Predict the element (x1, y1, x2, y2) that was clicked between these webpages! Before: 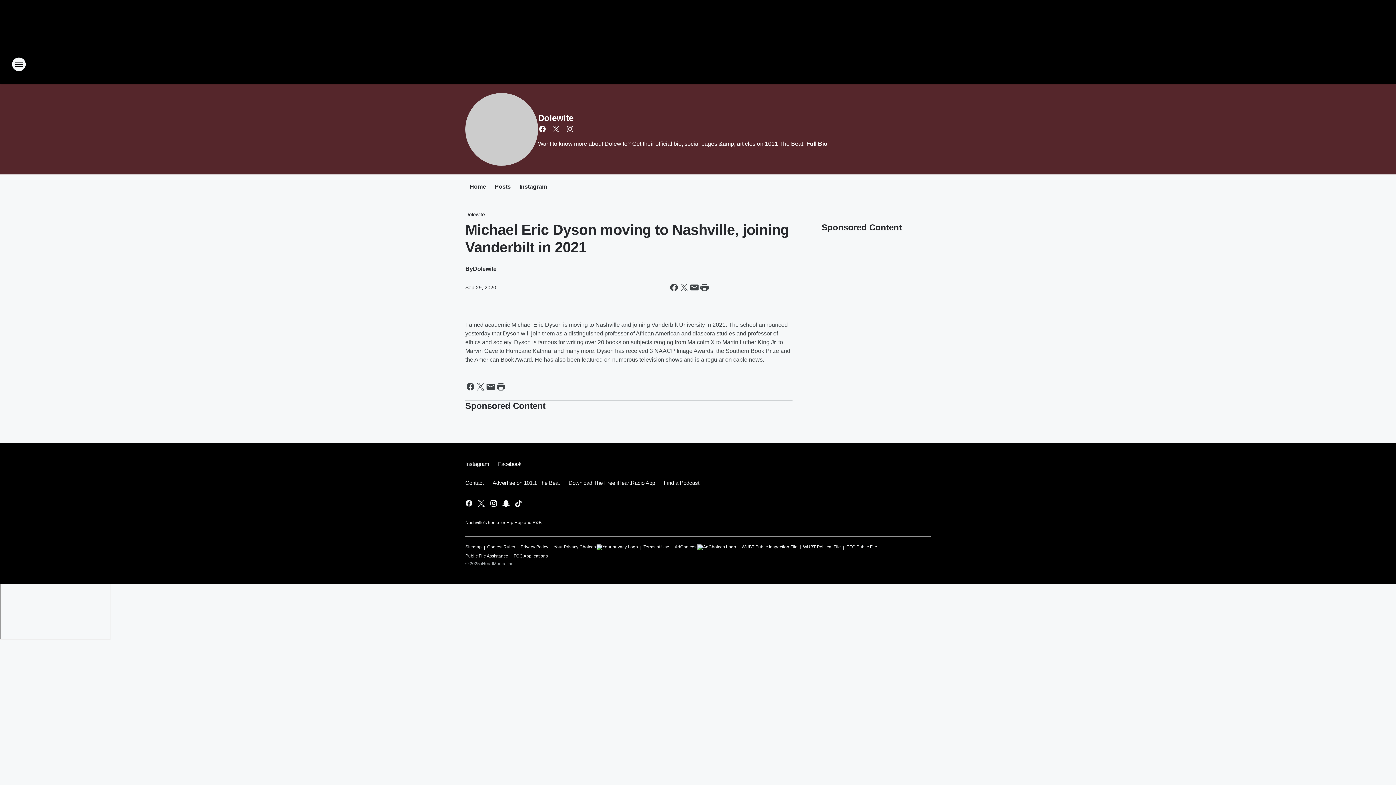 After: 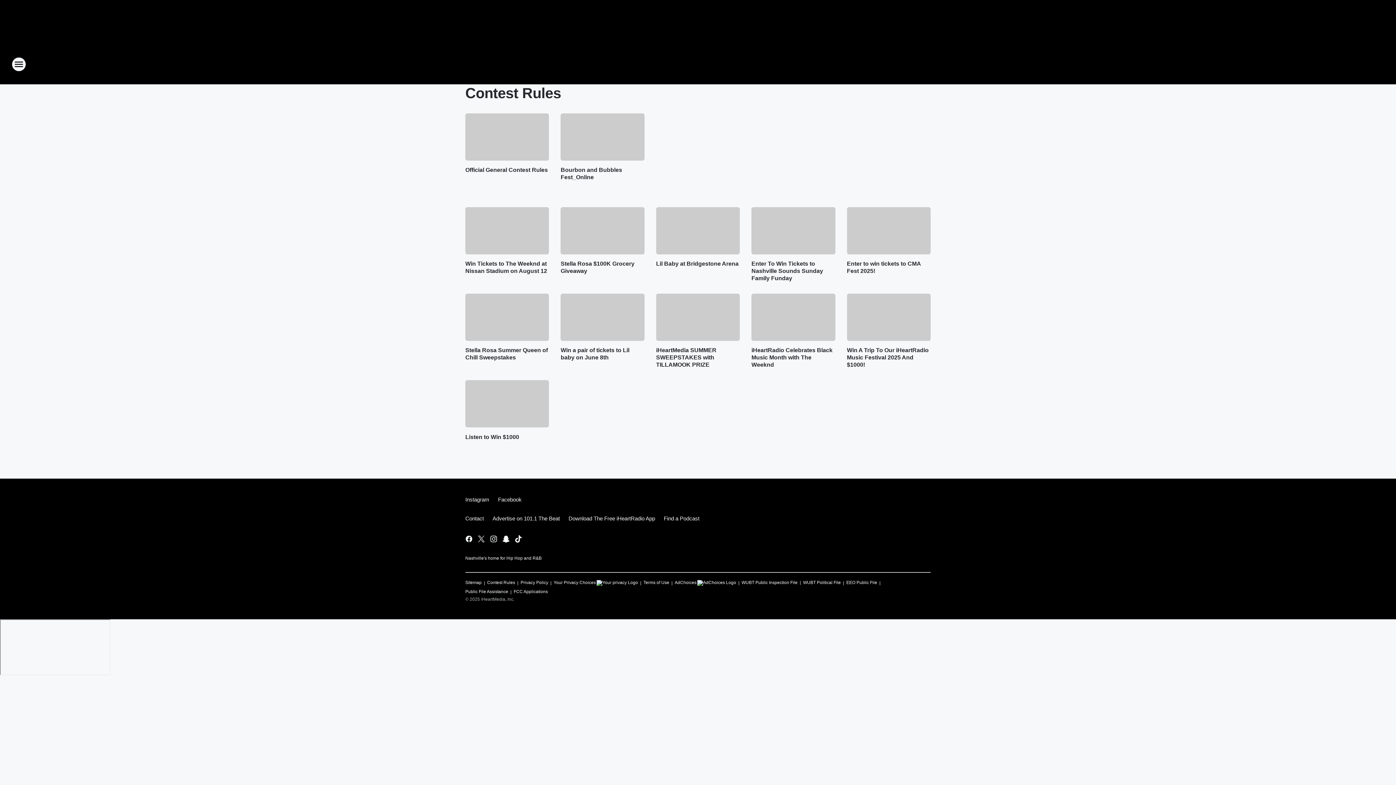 Action: bbox: (487, 541, 515, 550) label: Contest Rules